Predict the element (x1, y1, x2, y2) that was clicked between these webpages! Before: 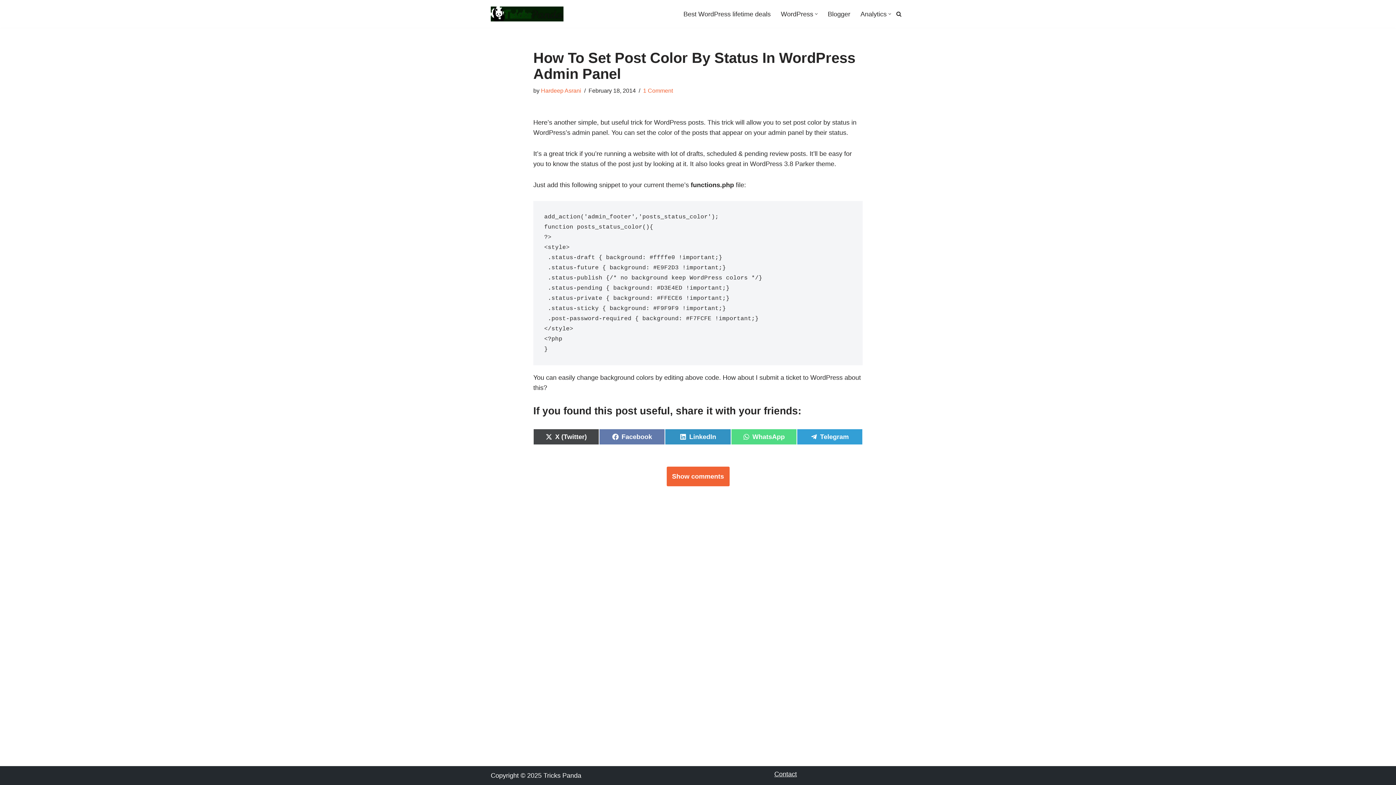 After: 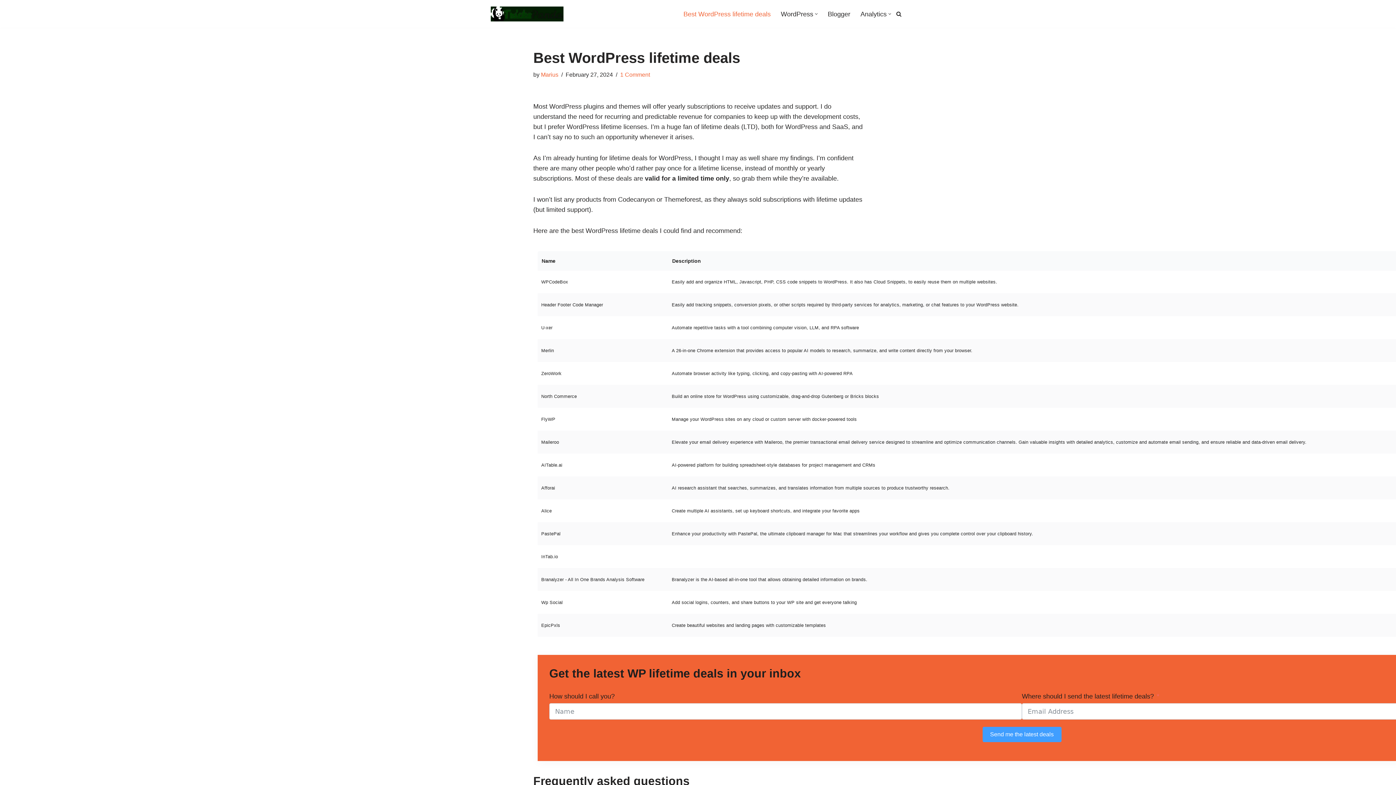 Action: label: Best WordPress lifetime deals bbox: (683, 8, 770, 19)